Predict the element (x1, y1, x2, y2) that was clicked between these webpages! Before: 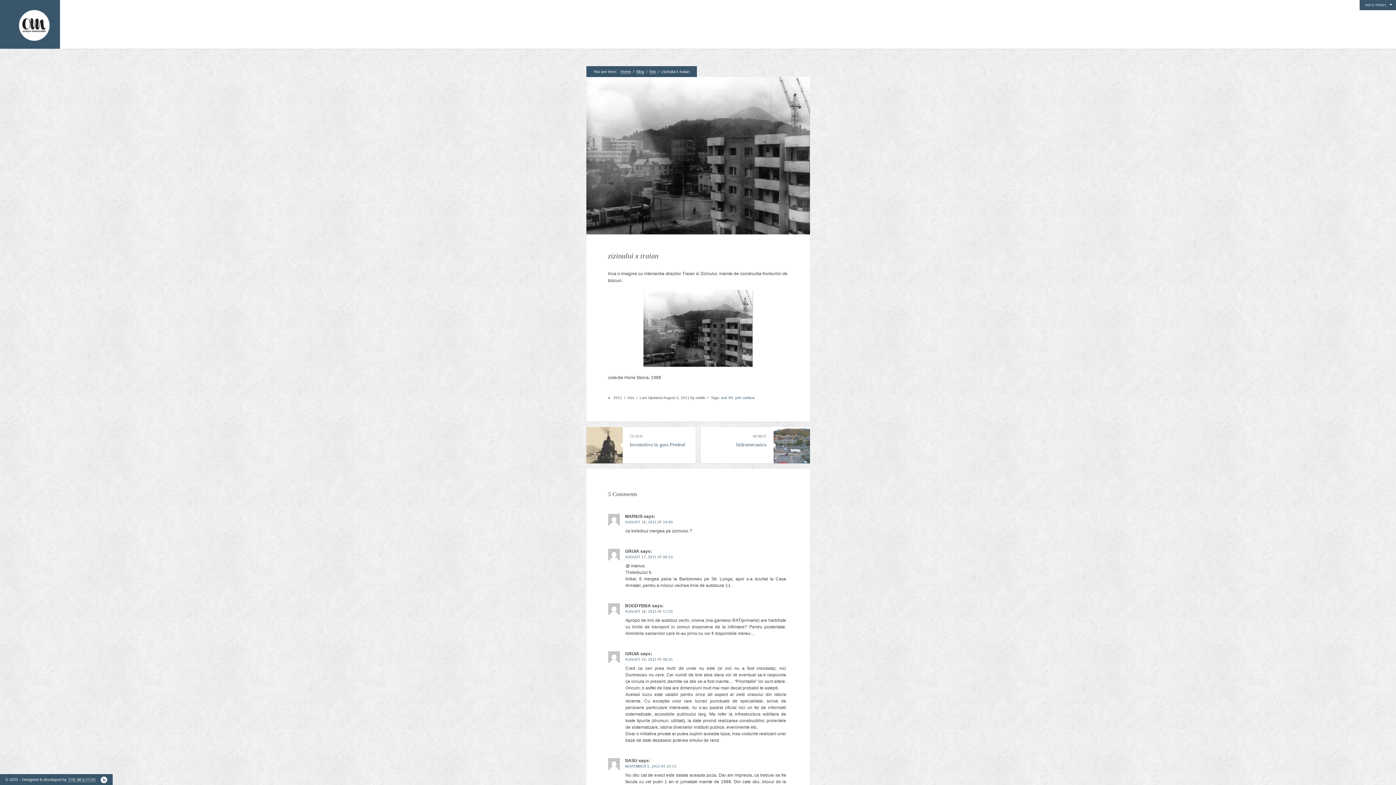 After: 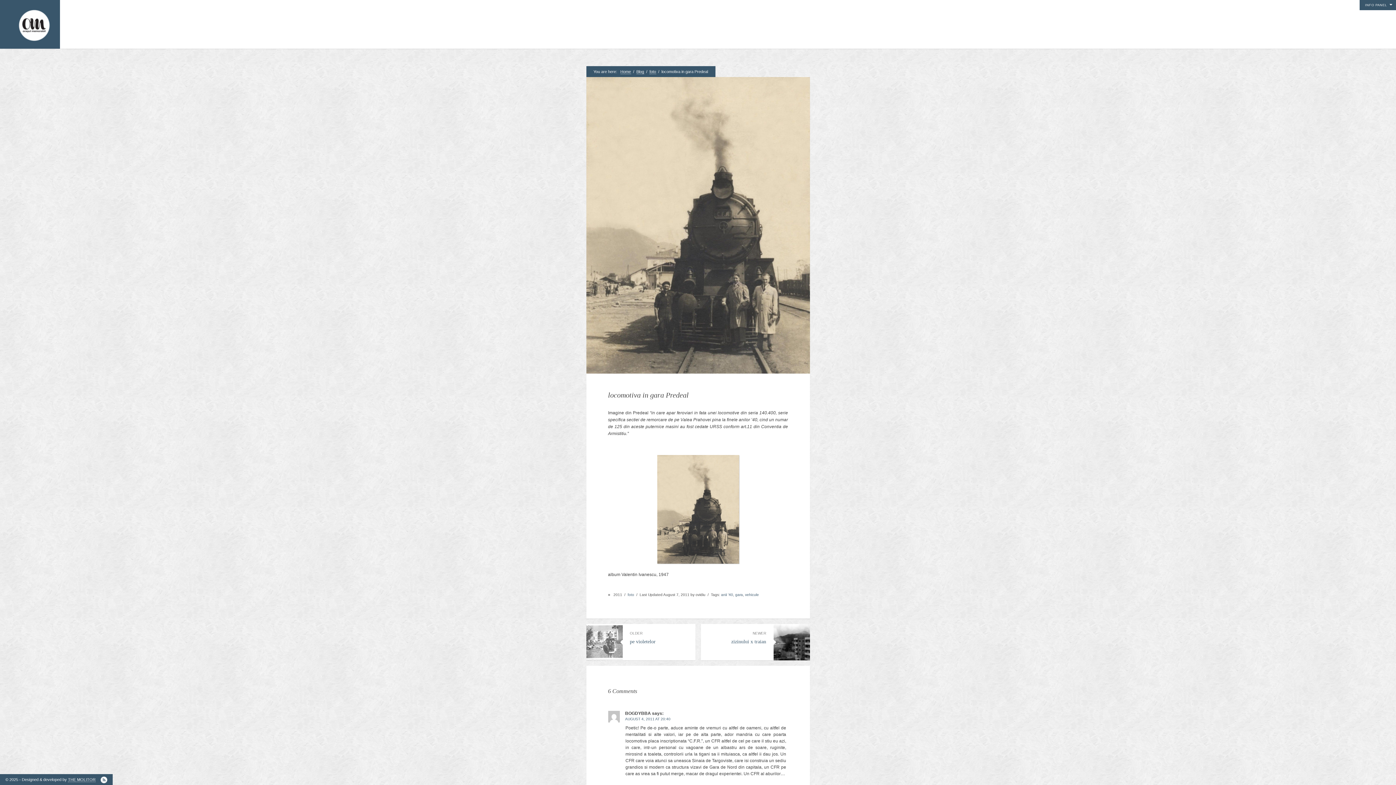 Action: bbox: (586, 427, 622, 463)